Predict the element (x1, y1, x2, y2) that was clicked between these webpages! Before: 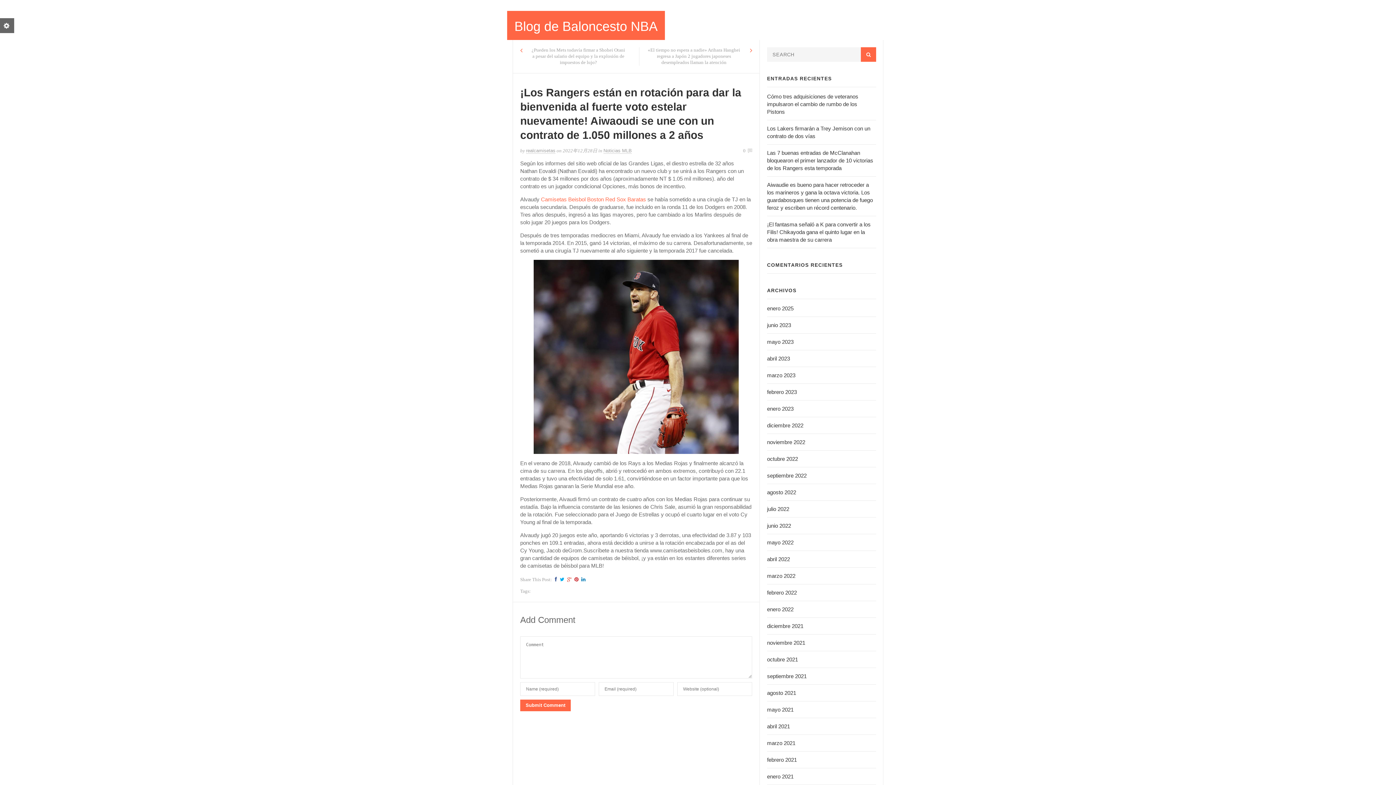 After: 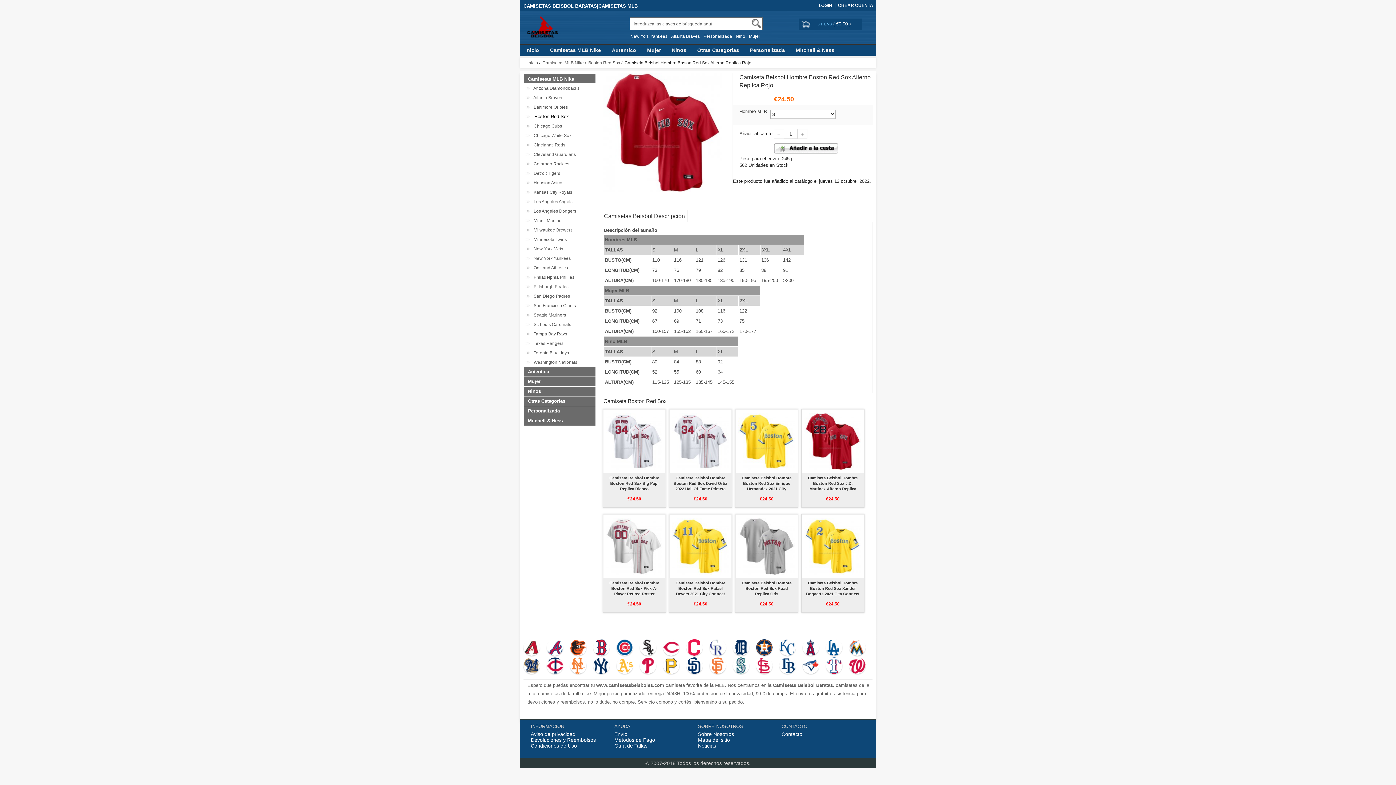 Action: label: Camisetas Beisbol Boston Red Sox Baratas bbox: (541, 196, 646, 202)